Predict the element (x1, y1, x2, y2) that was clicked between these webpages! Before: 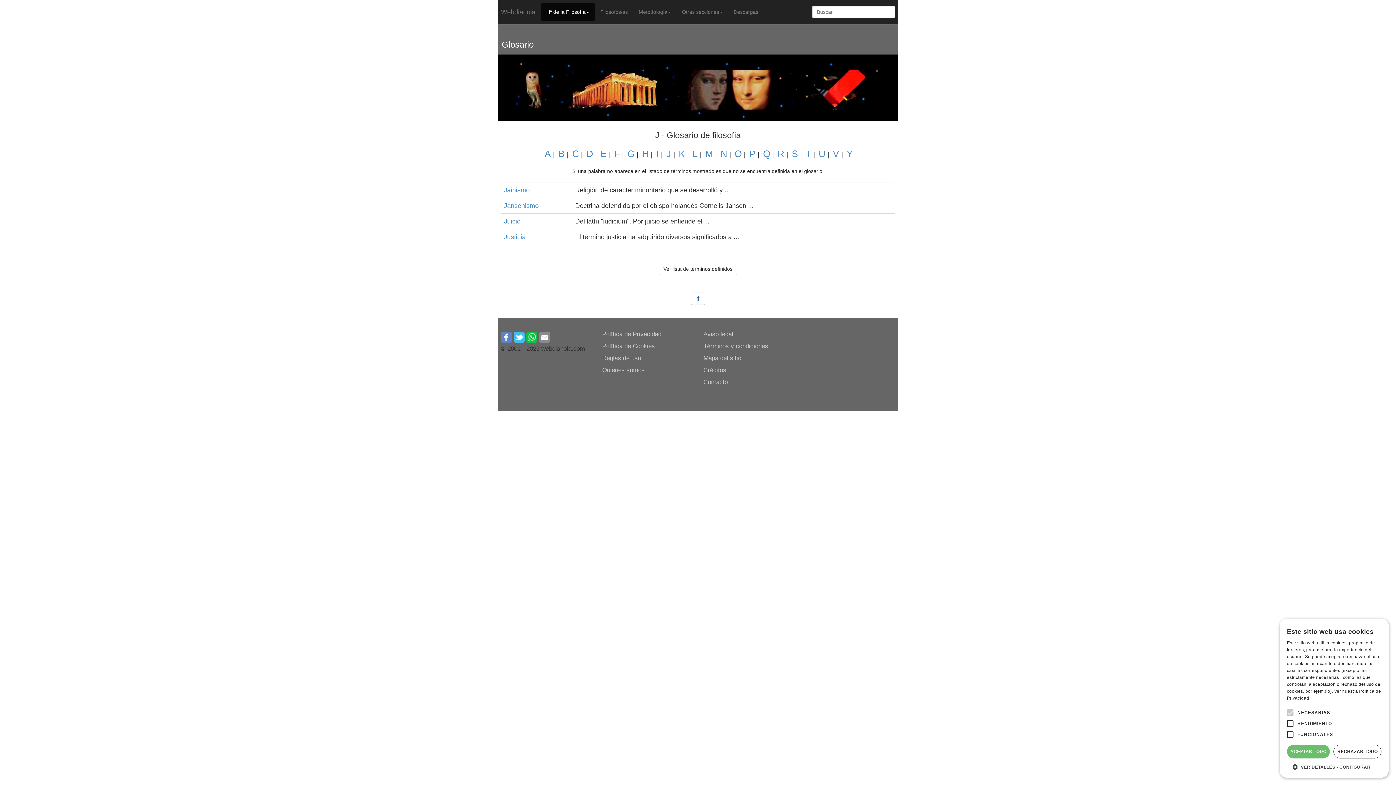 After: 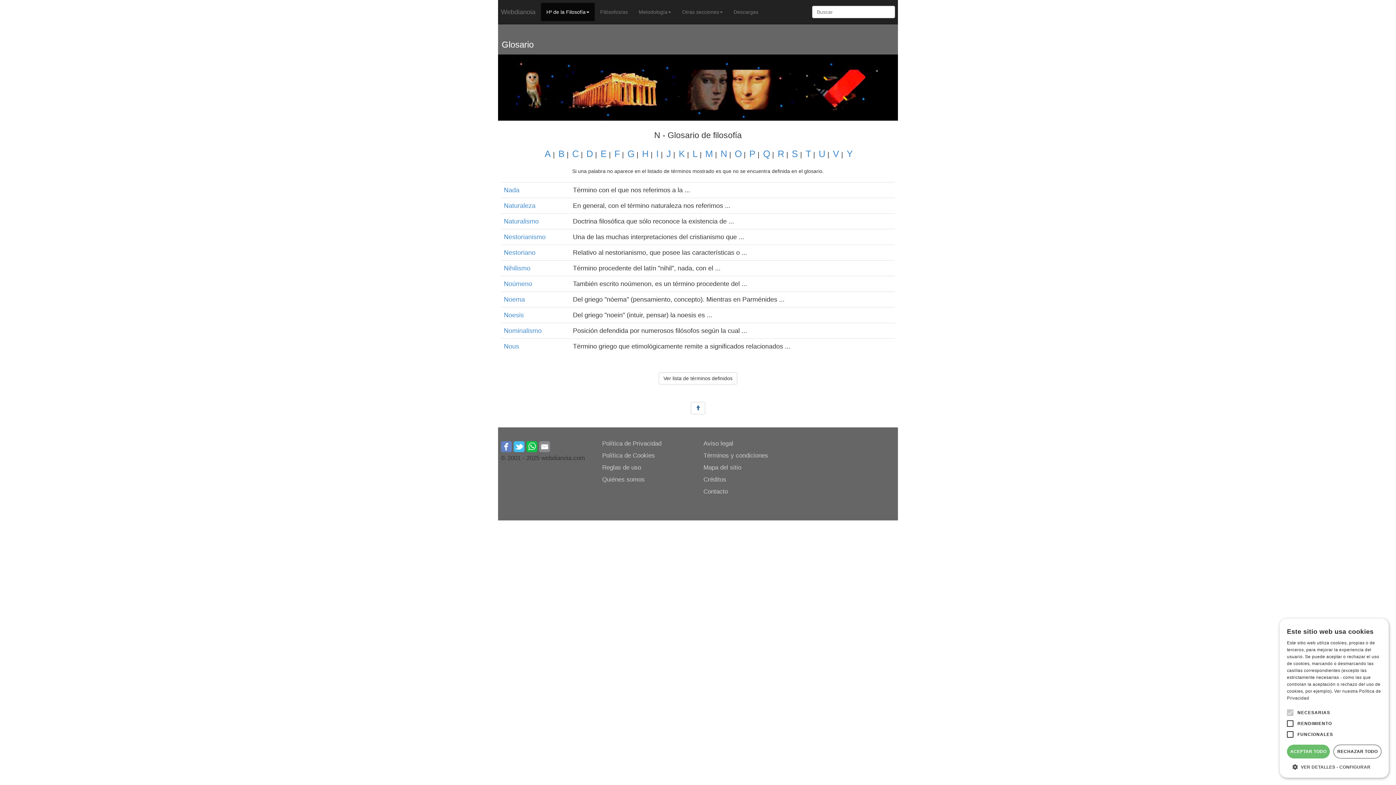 Action: bbox: (720, 148, 727, 158) label: N